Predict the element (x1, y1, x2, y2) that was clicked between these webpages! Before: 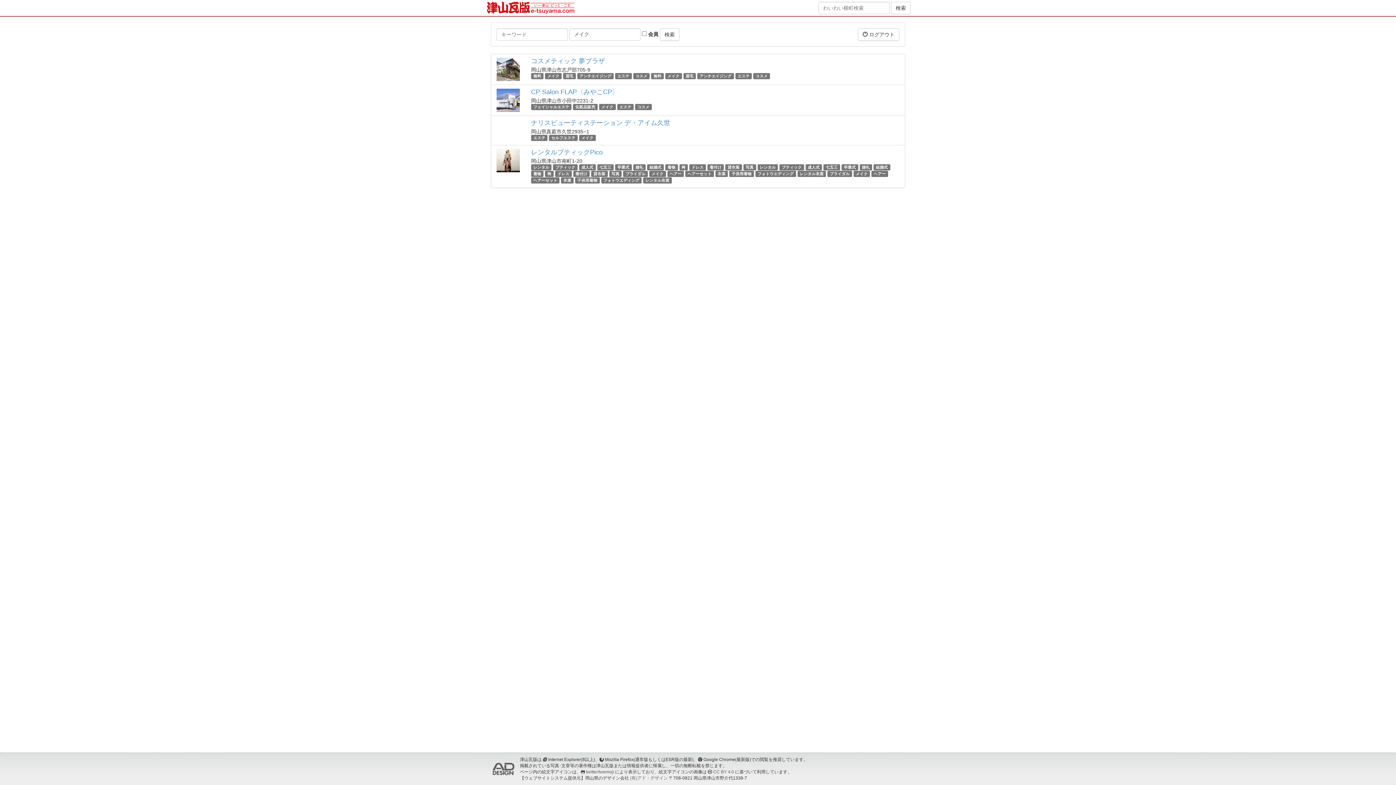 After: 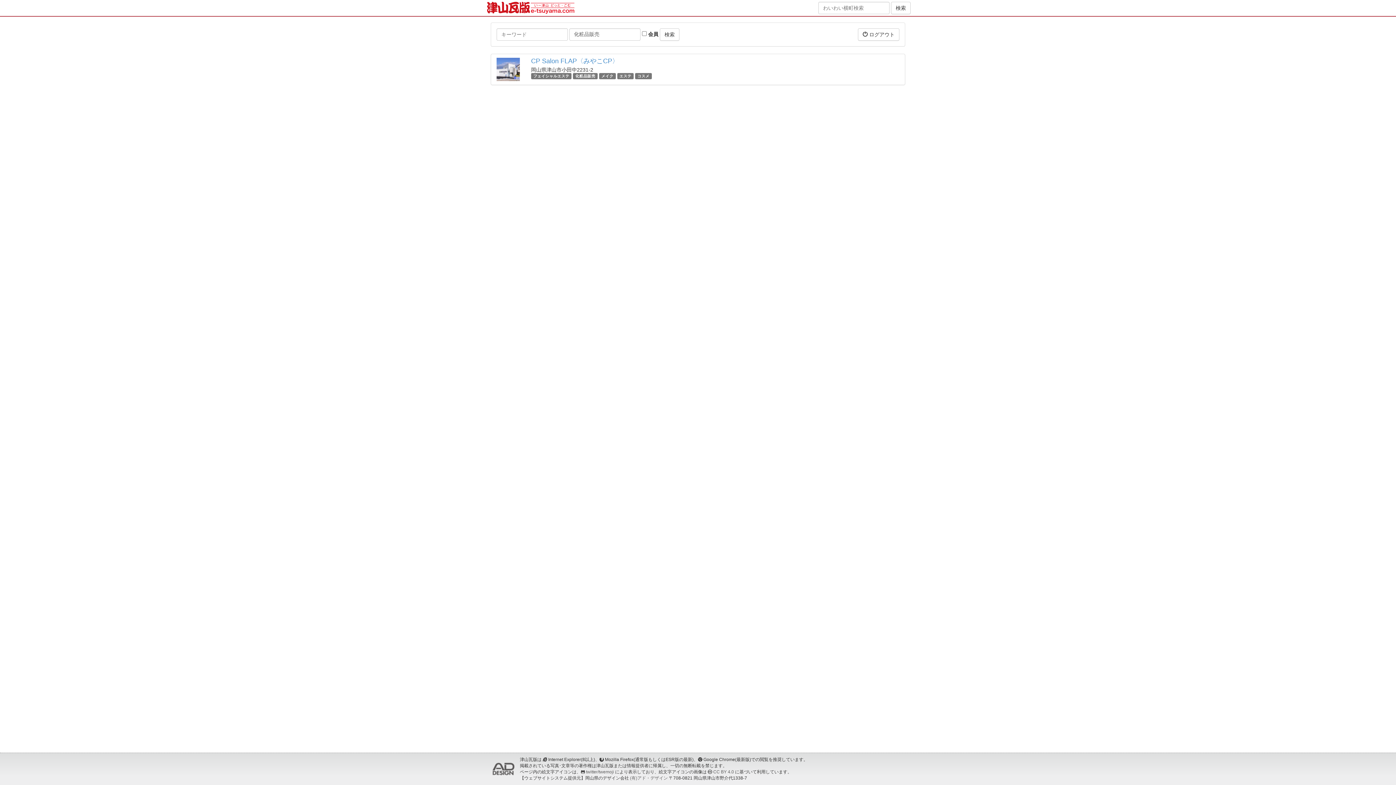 Action: bbox: (575, 104, 595, 109) label: 化粧品販売